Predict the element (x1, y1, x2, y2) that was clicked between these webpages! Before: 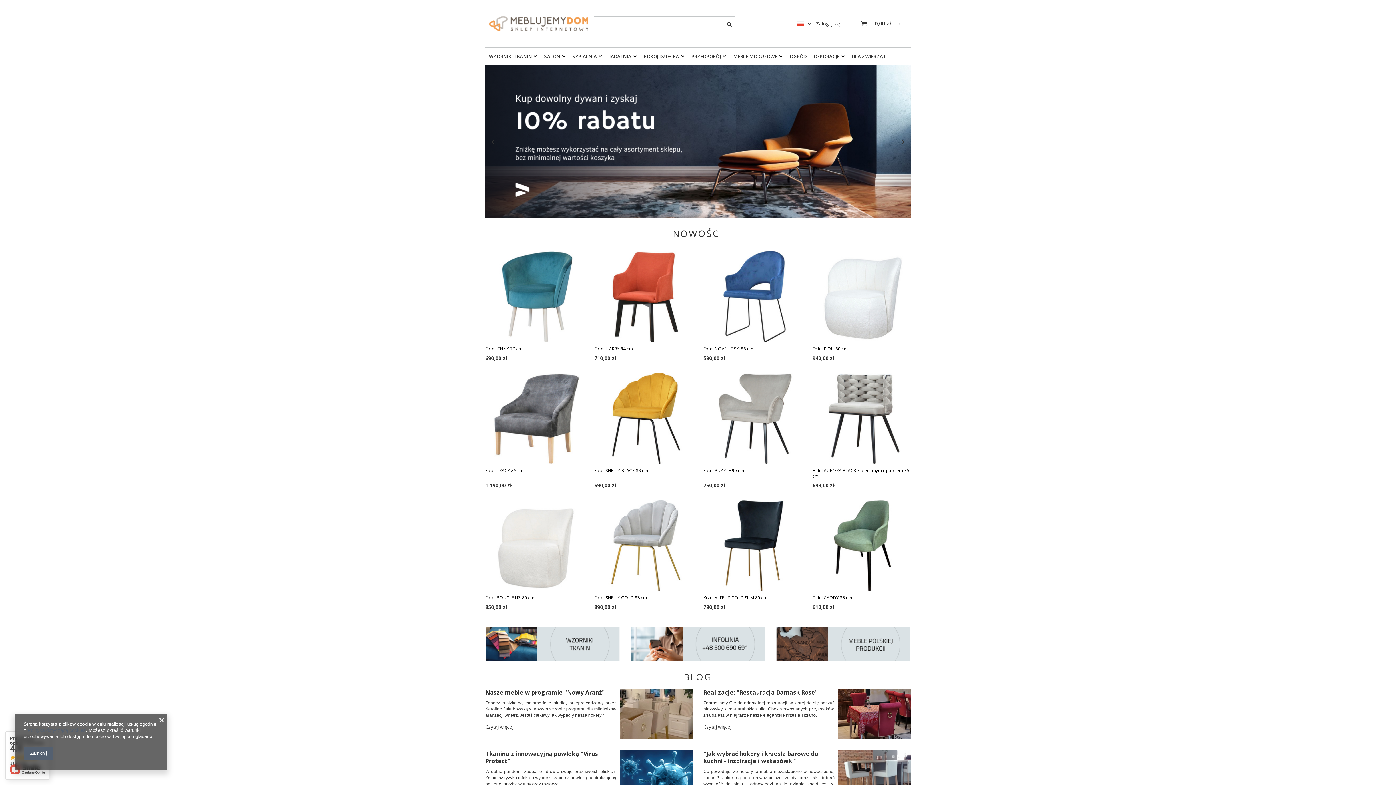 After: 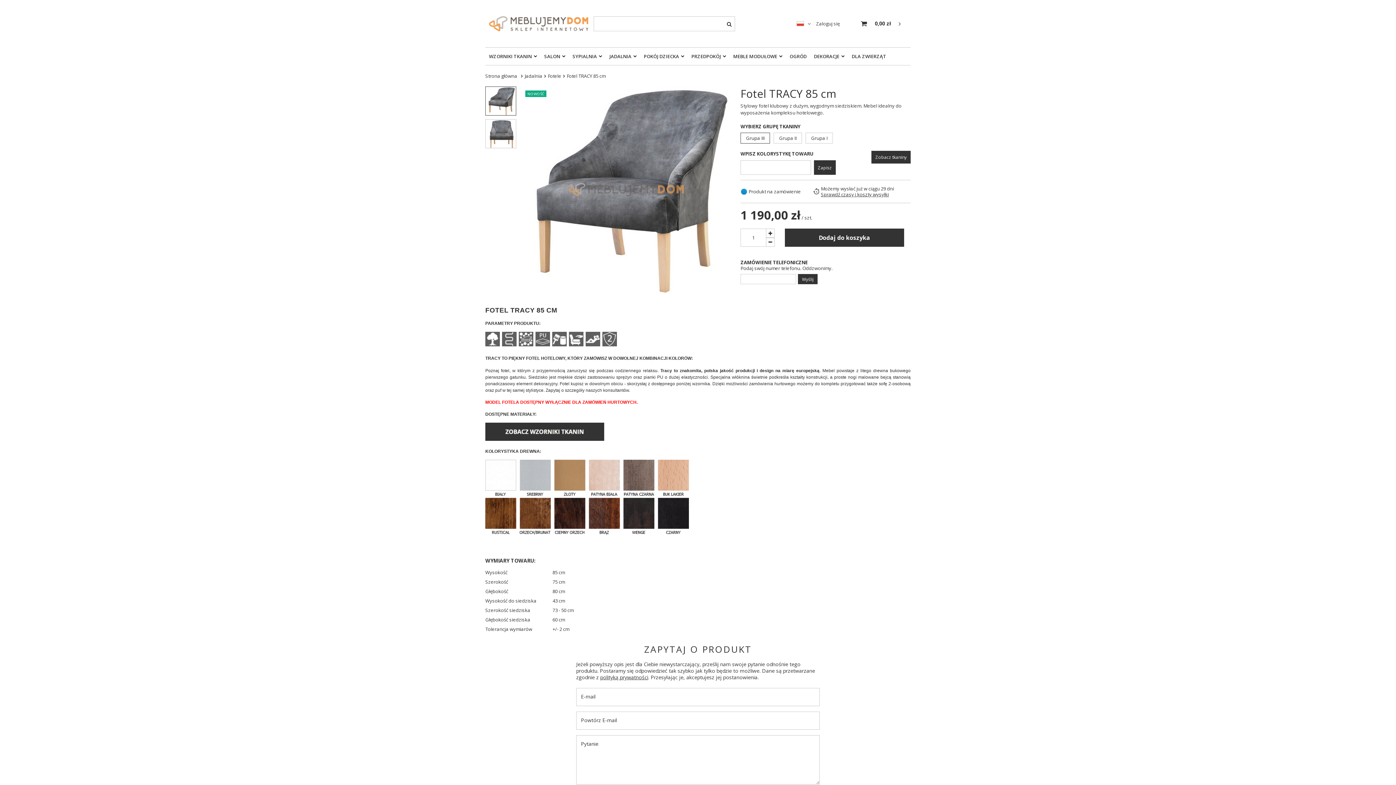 Action: bbox: (485, 372, 583, 464)